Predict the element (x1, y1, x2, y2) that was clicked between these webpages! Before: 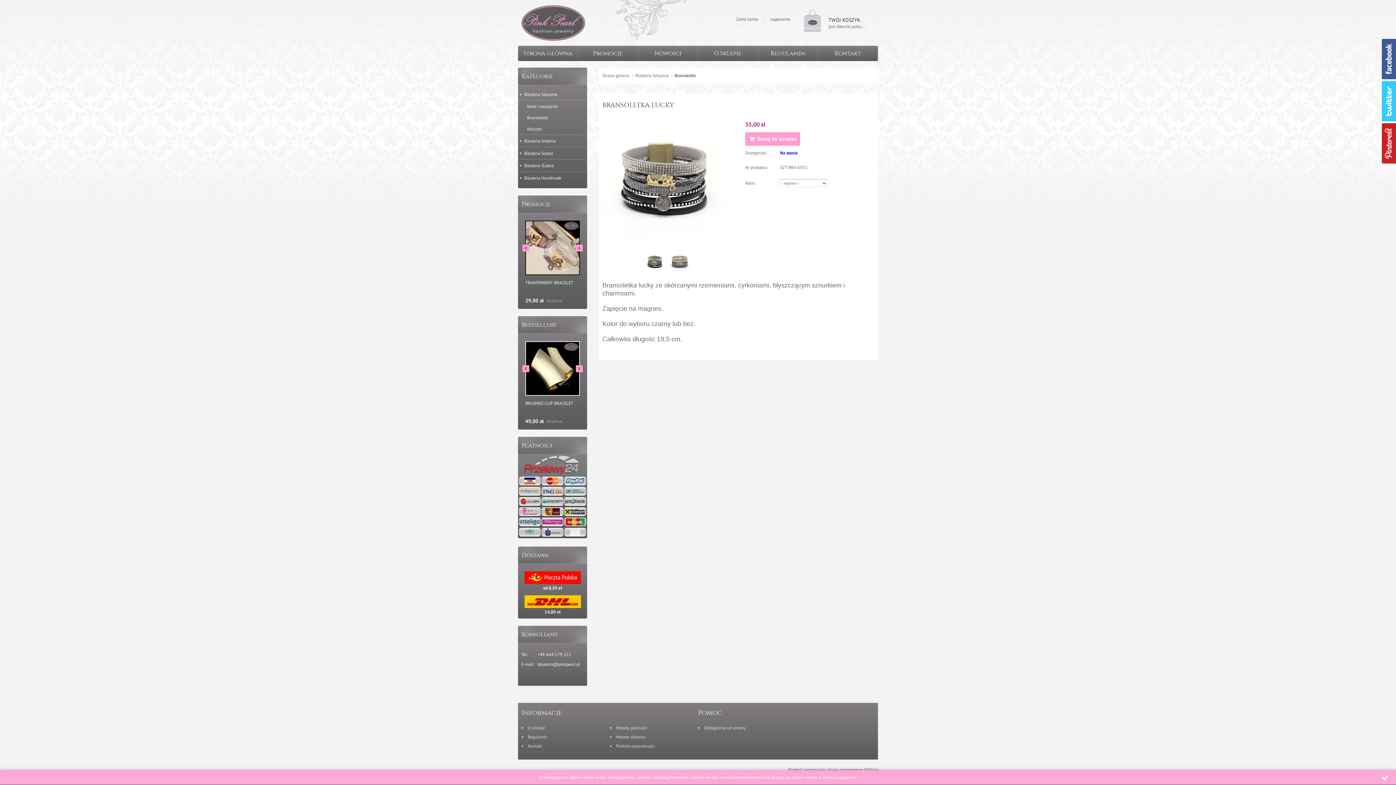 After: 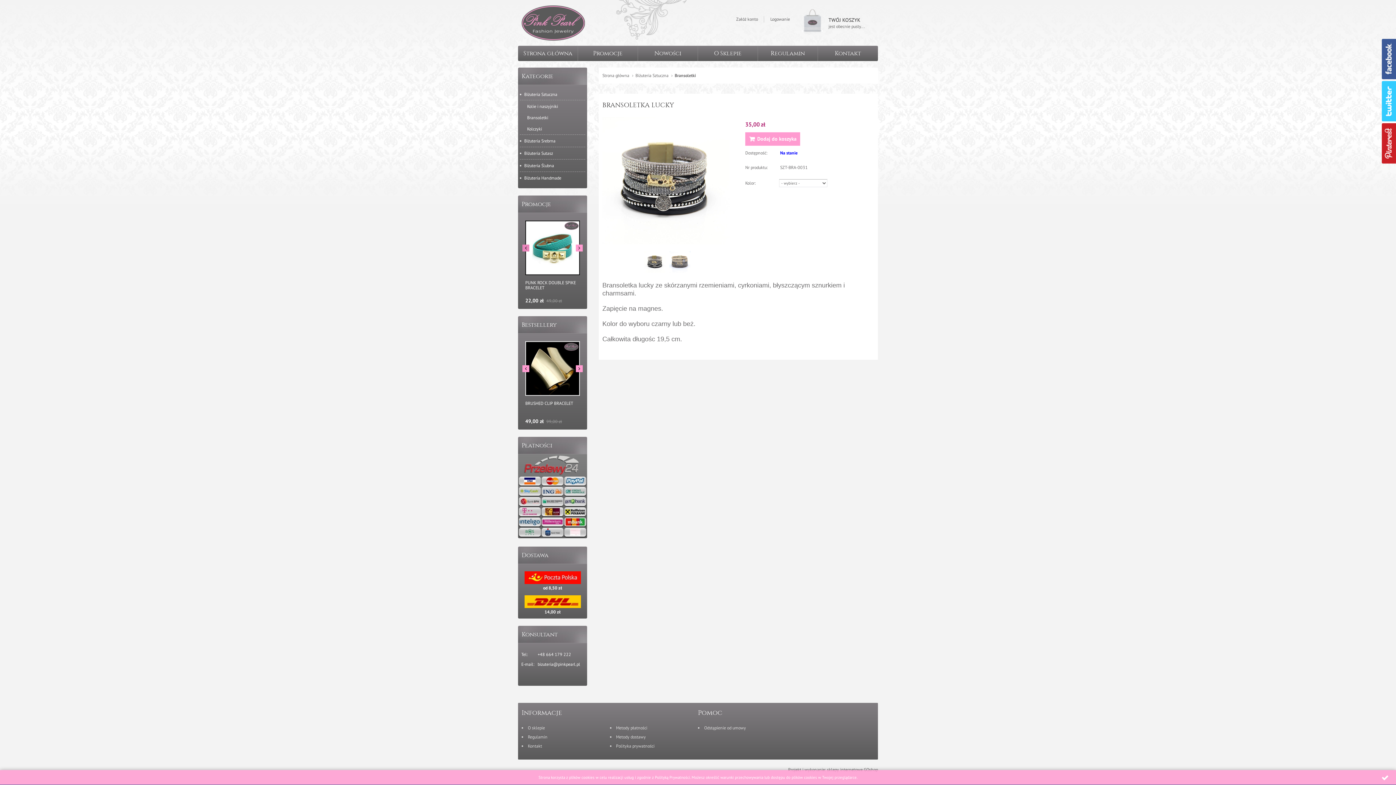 Action: bbox: (522, 244, 529, 251) label: Prev